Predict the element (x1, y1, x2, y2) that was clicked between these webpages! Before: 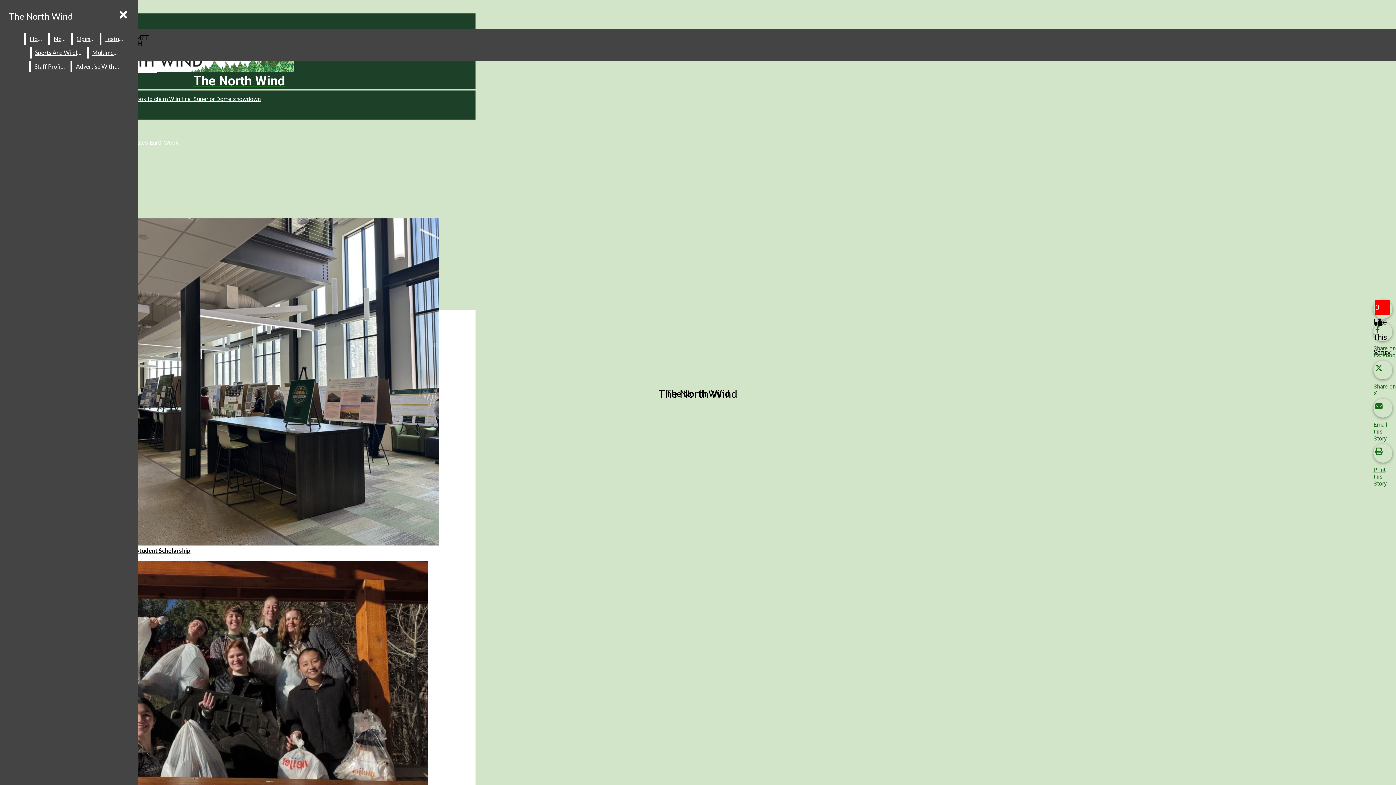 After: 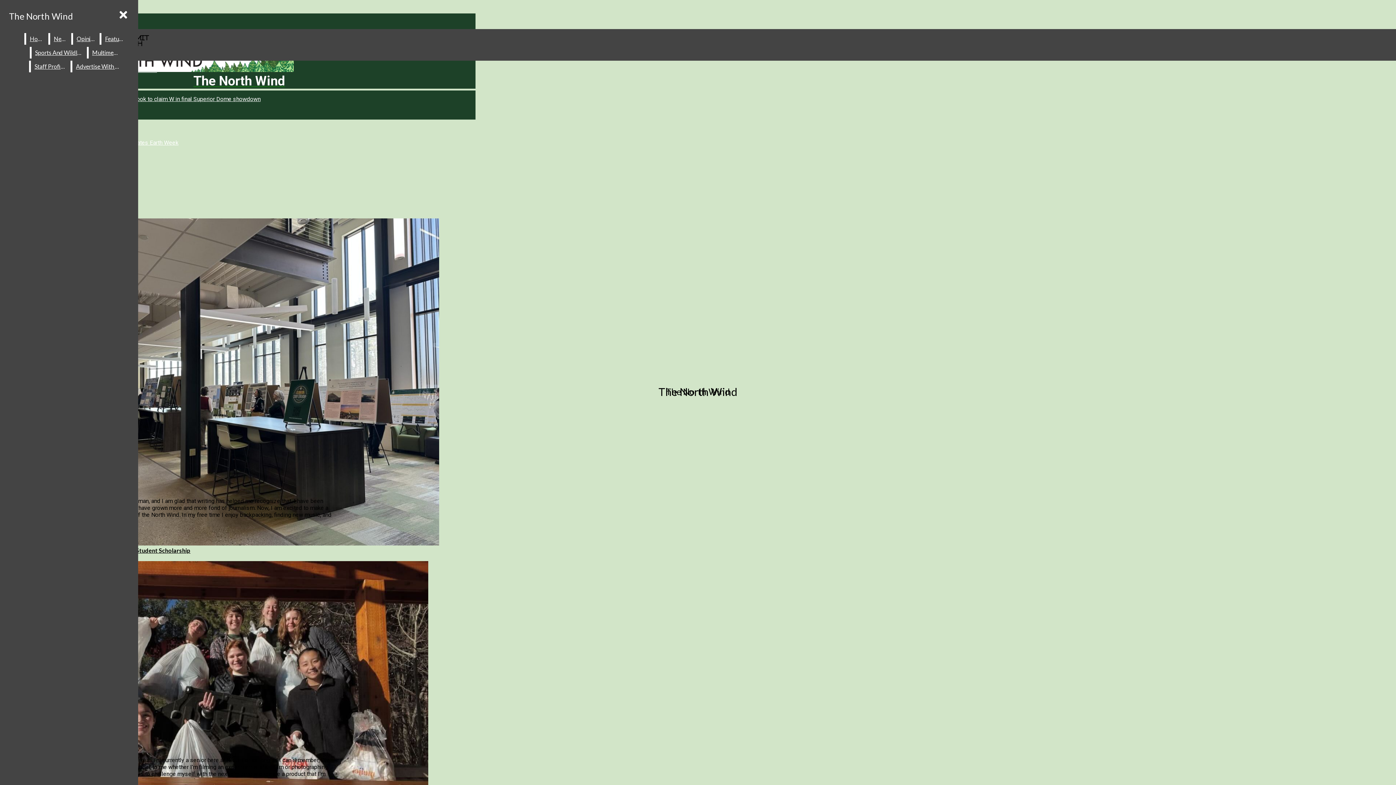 Action: bbox: (30, 60, 69, 72) label: Staff Profiles